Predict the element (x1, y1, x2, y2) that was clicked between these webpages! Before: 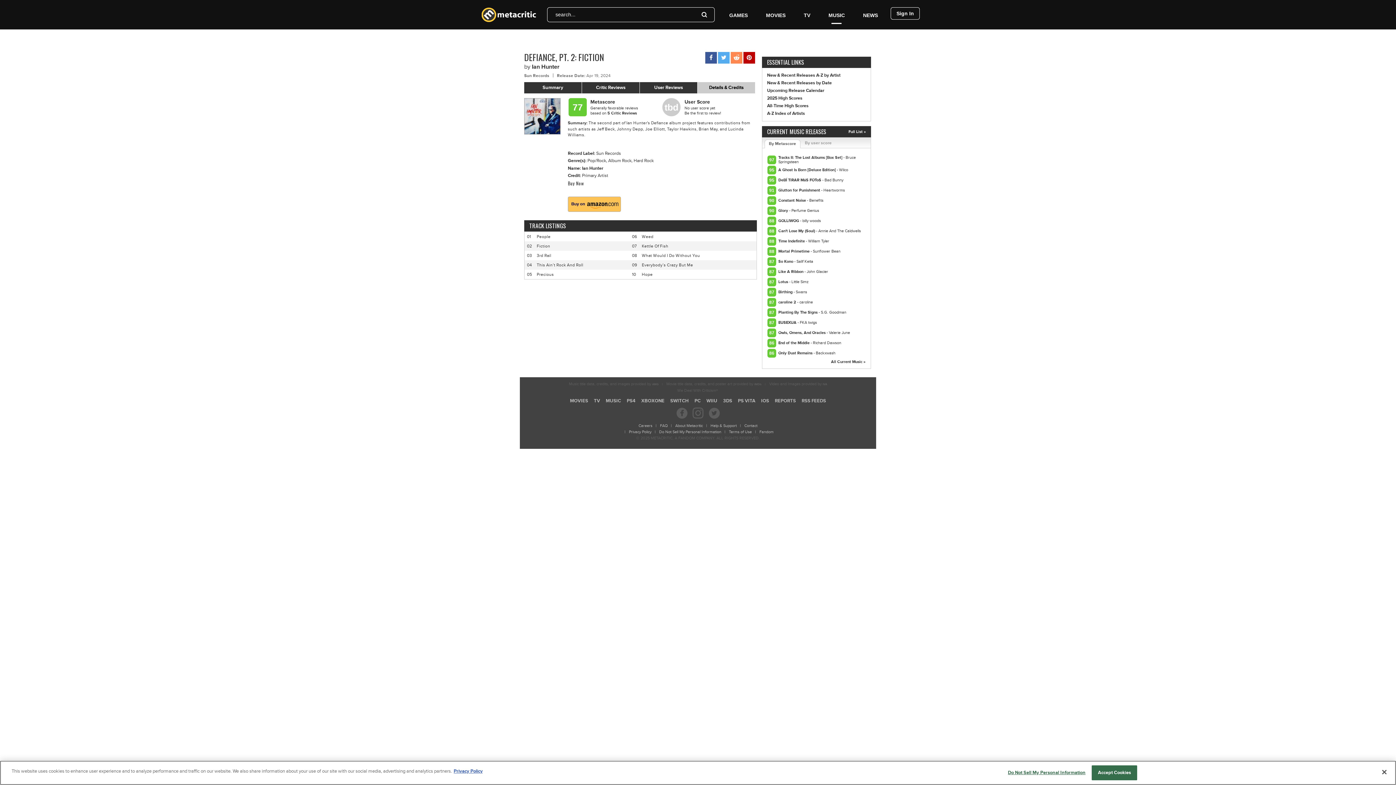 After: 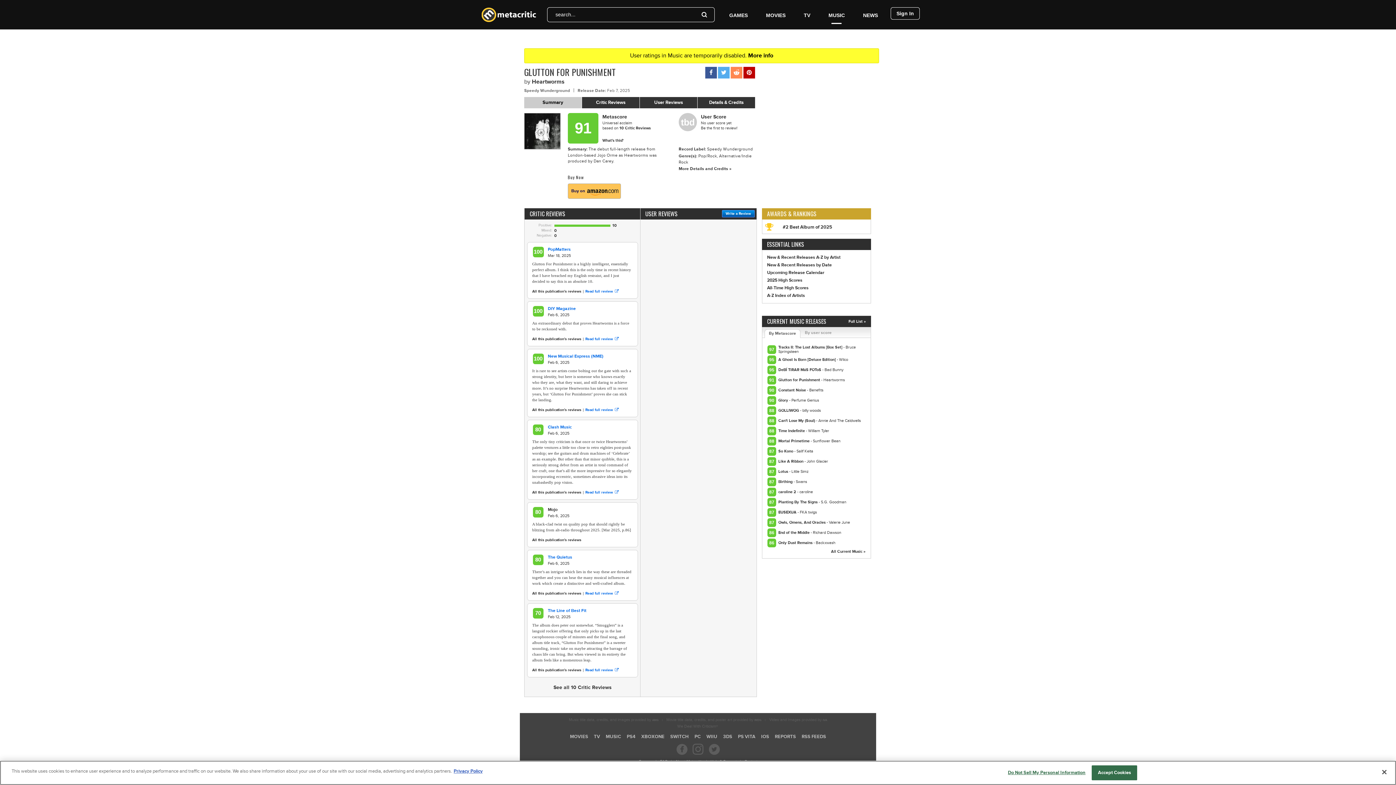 Action: bbox: (778, 188, 821, 192) label: Glutton for Punishment 